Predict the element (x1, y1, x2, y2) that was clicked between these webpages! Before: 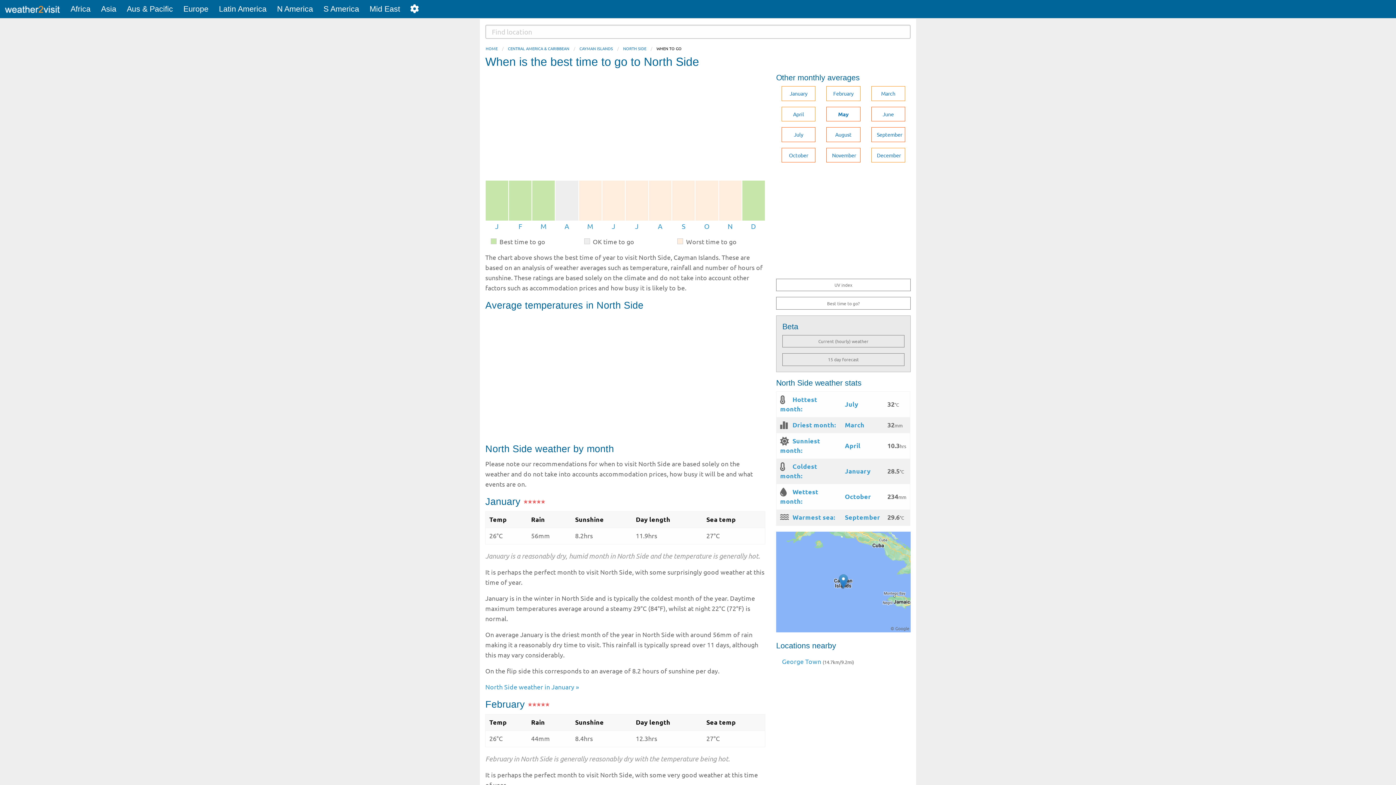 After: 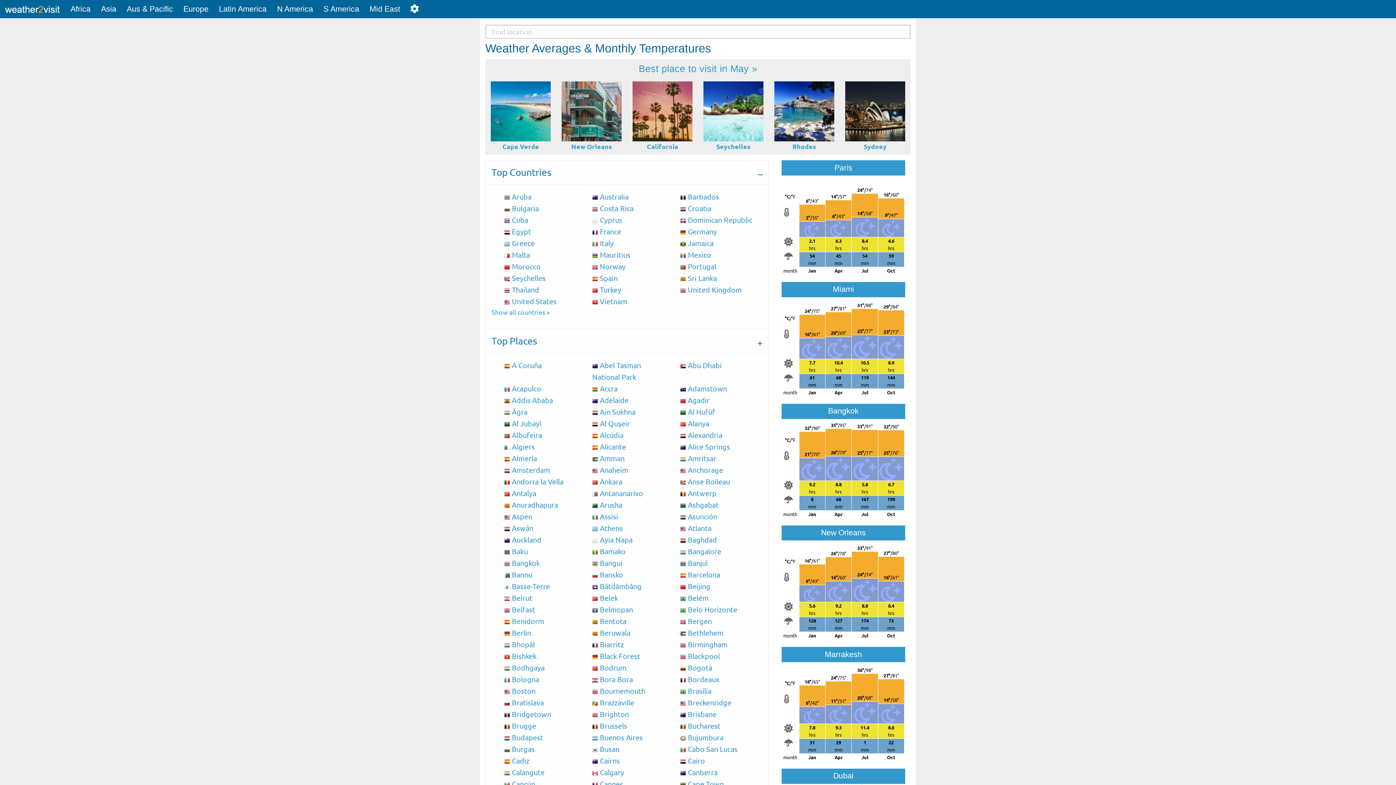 Action: bbox: (0, 0, 65, 18)